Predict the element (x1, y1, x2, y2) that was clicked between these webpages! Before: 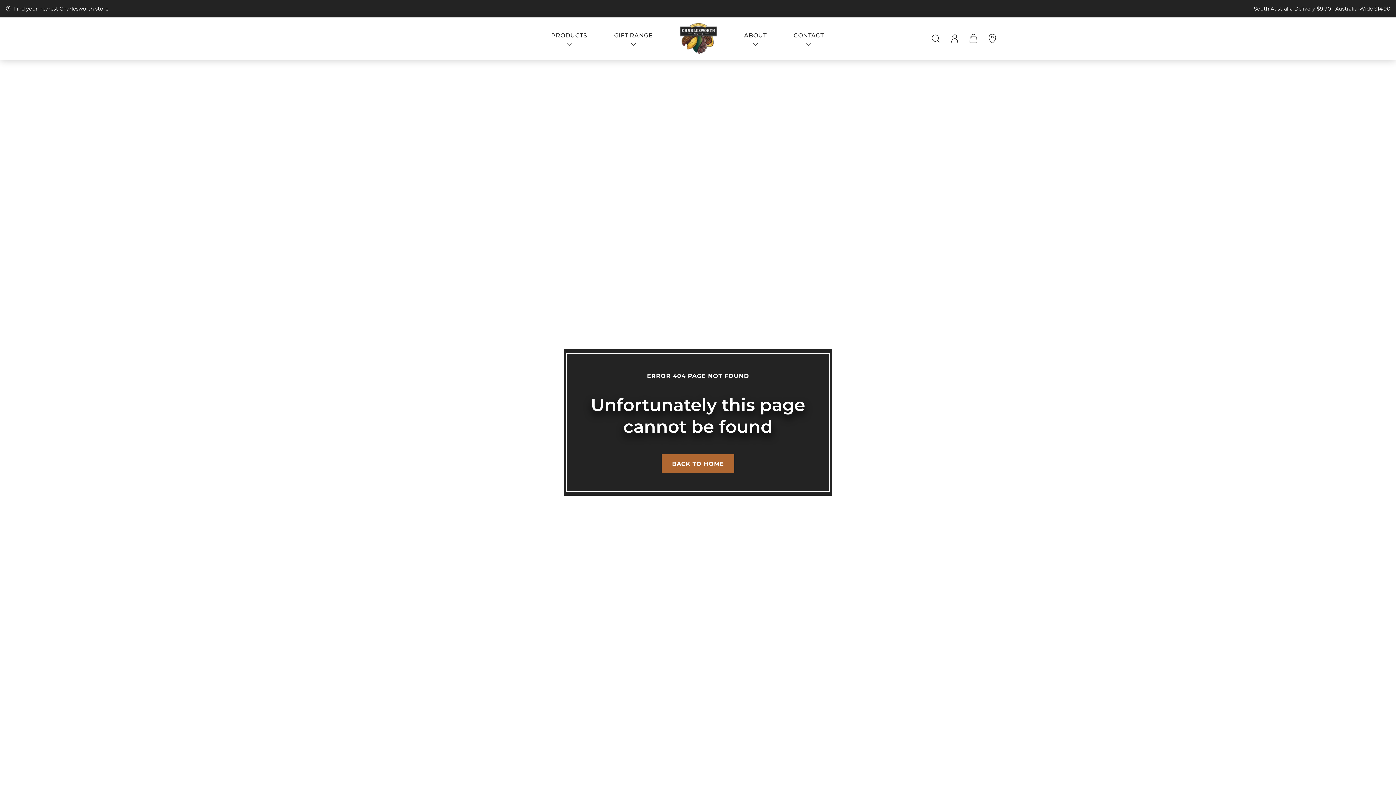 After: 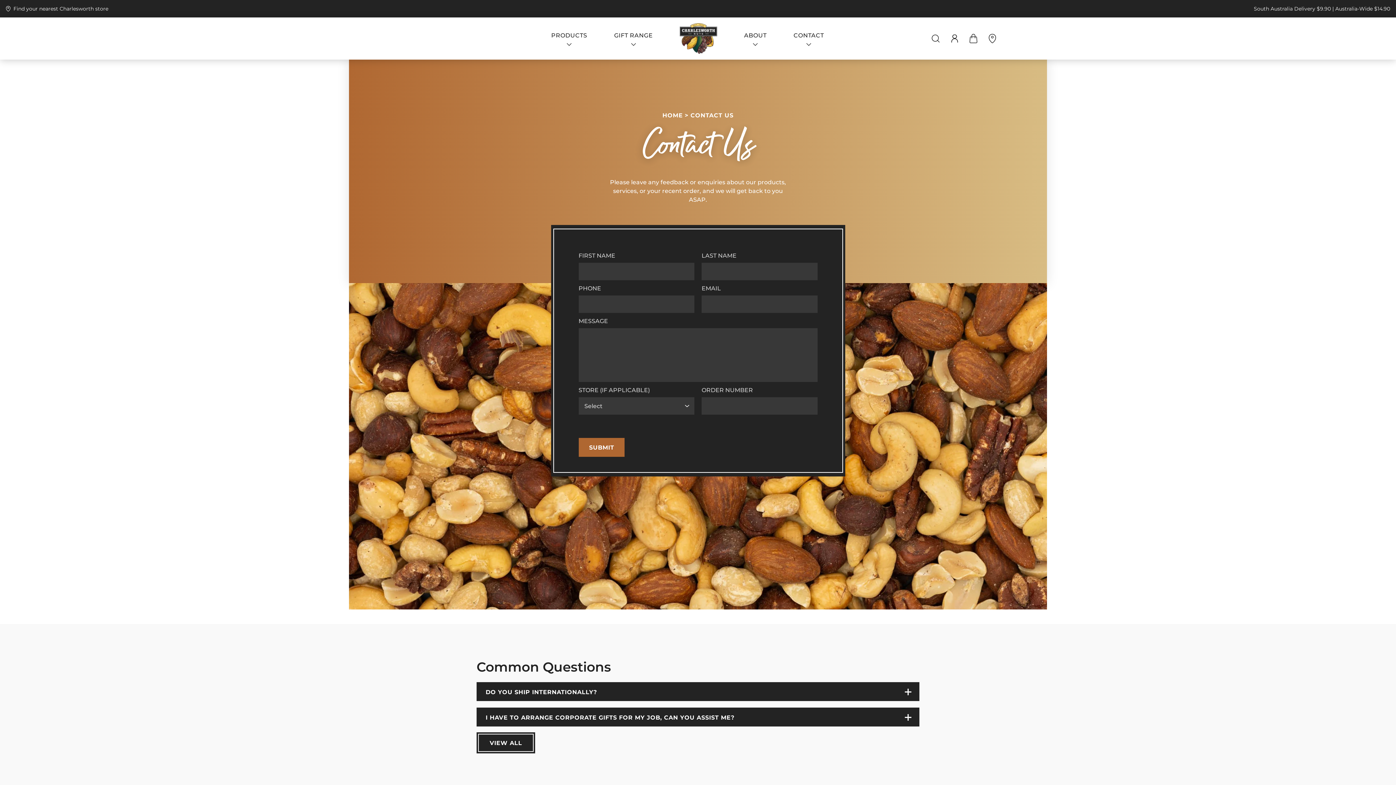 Action: label: CONTACT bbox: (793, 17, 824, 59)